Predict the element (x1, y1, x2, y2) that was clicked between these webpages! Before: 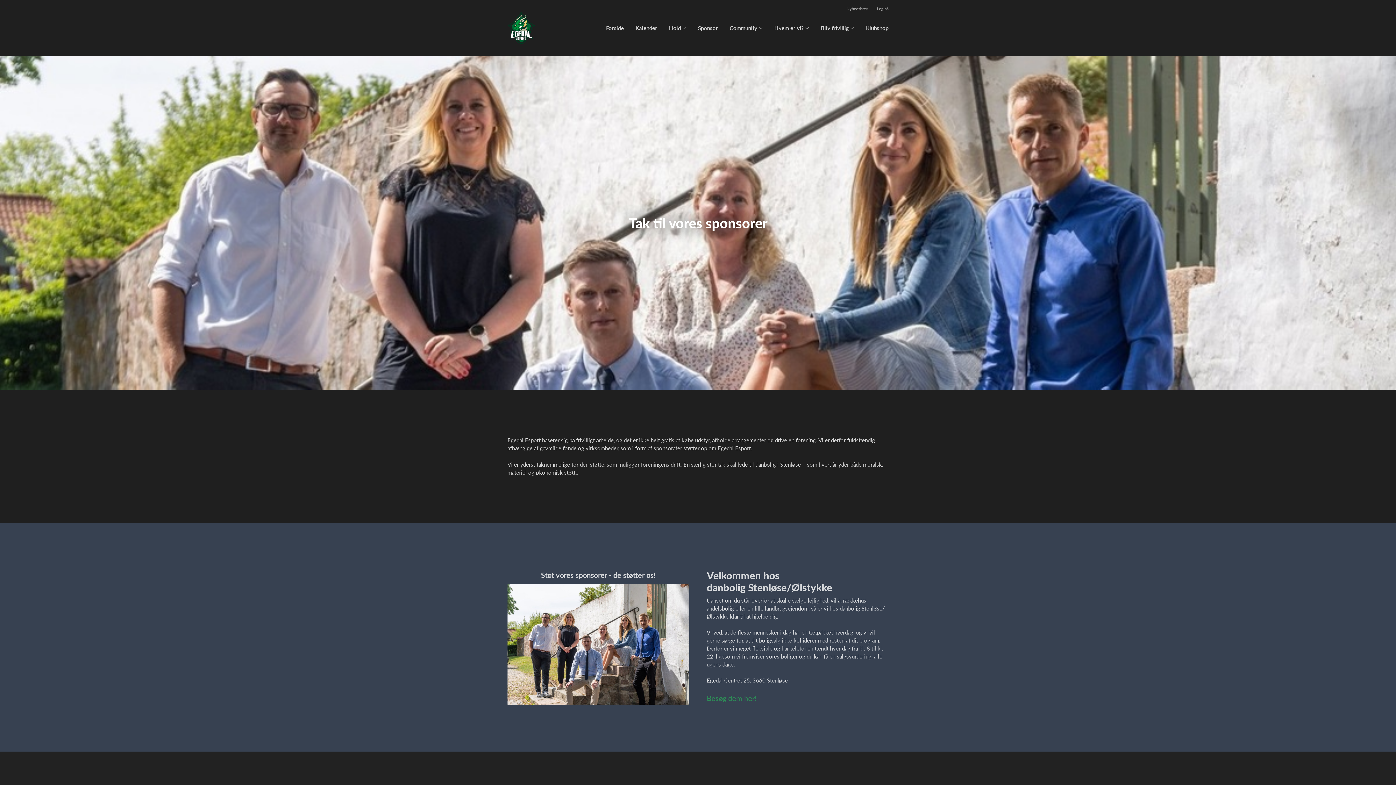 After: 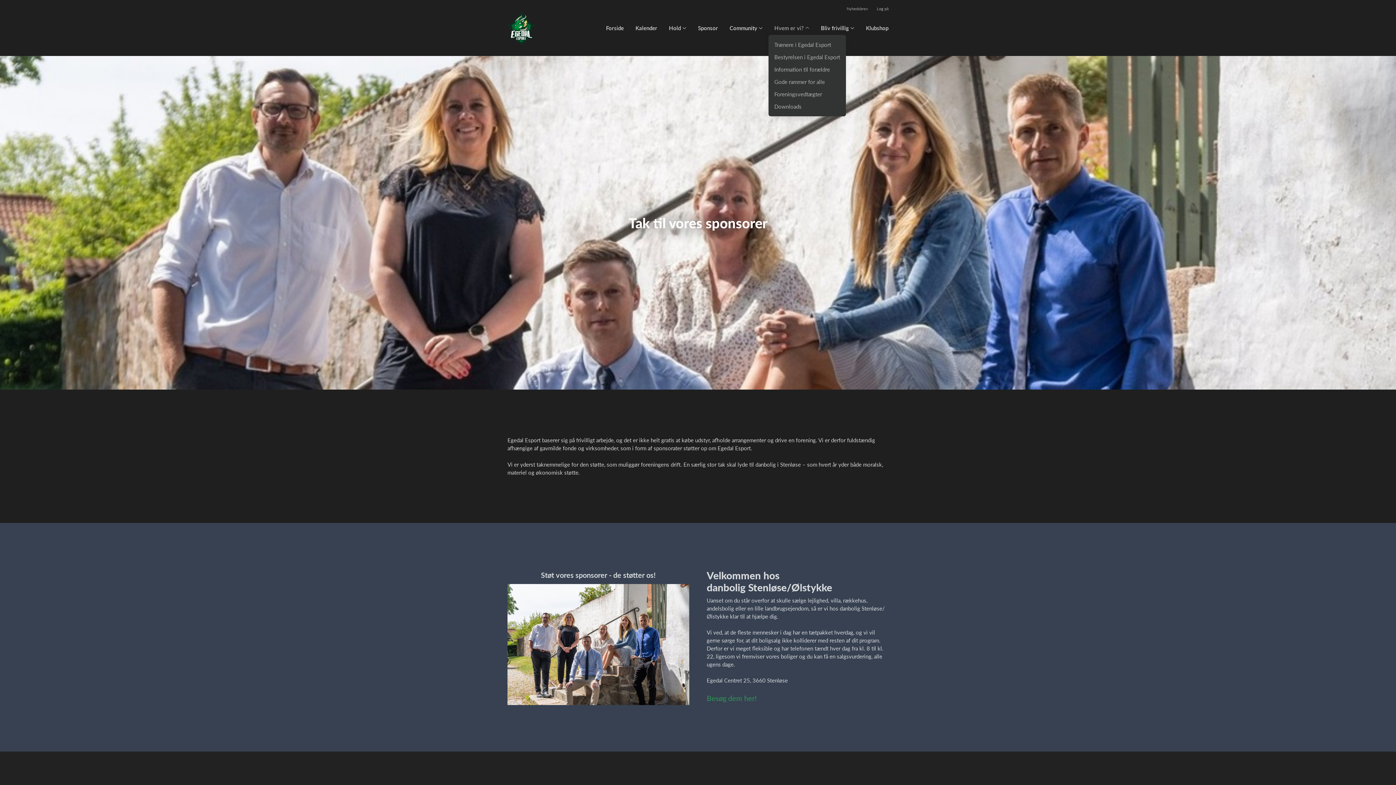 Action: label: Hvem er vi? bbox: (774, 24, 809, 32)